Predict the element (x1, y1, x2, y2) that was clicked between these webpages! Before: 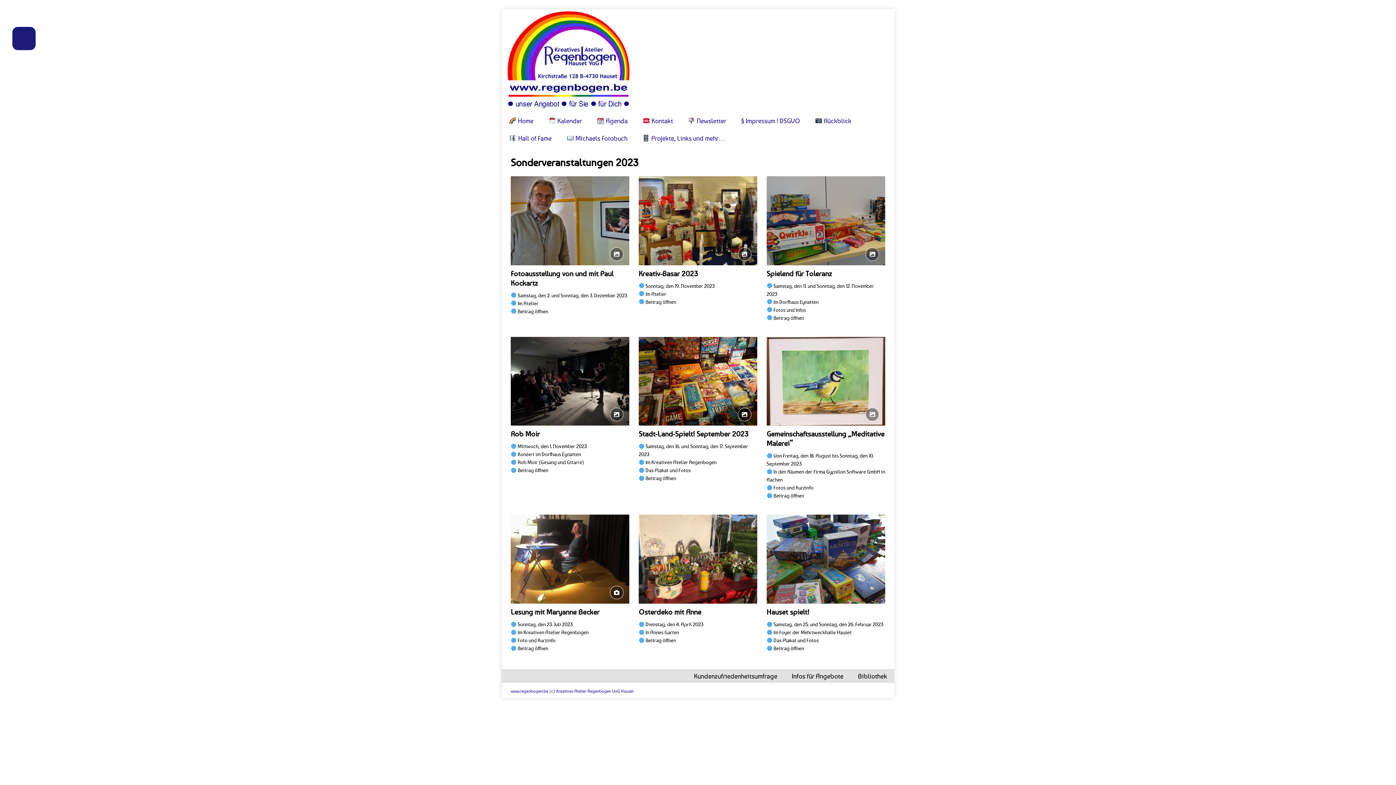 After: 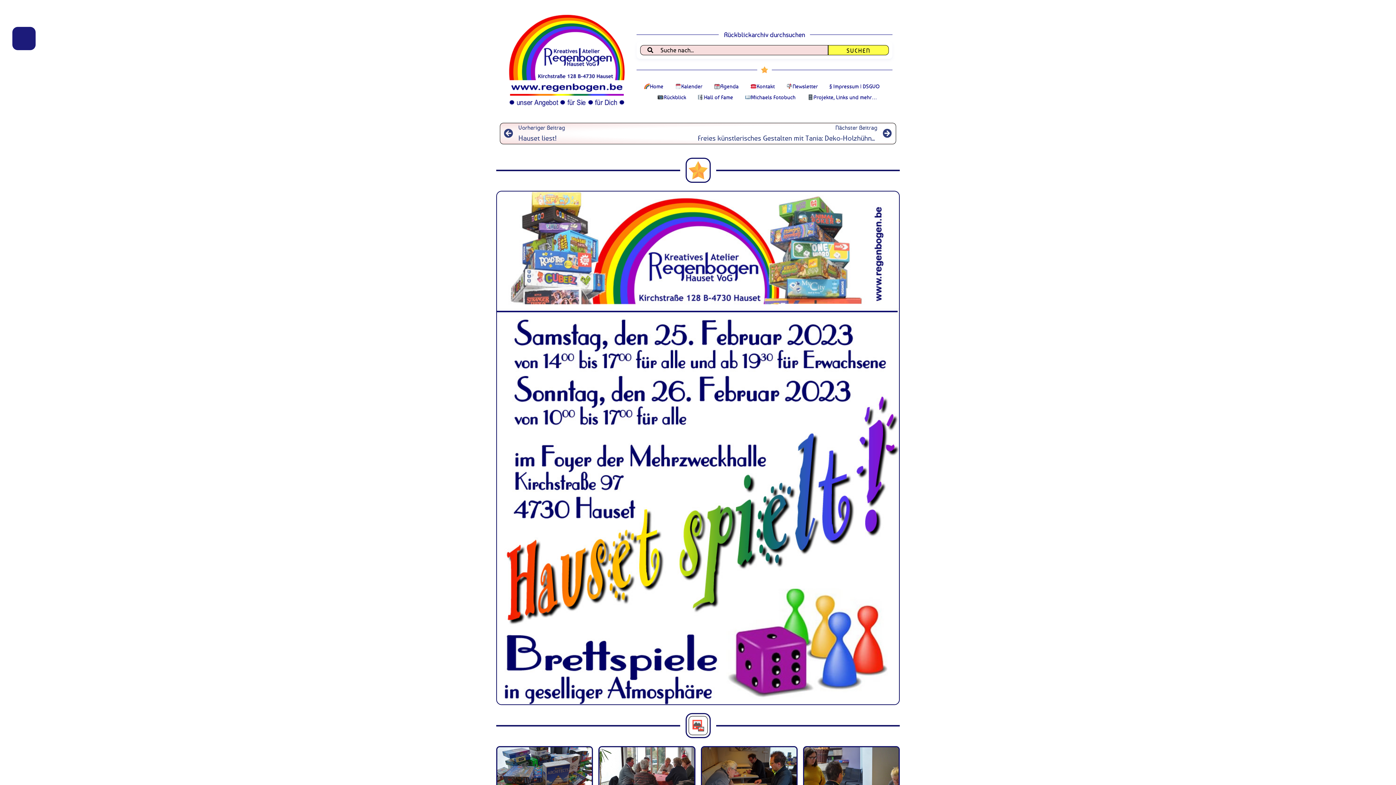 Action: bbox: (773, 645, 804, 651) label: Beitrag öffnen